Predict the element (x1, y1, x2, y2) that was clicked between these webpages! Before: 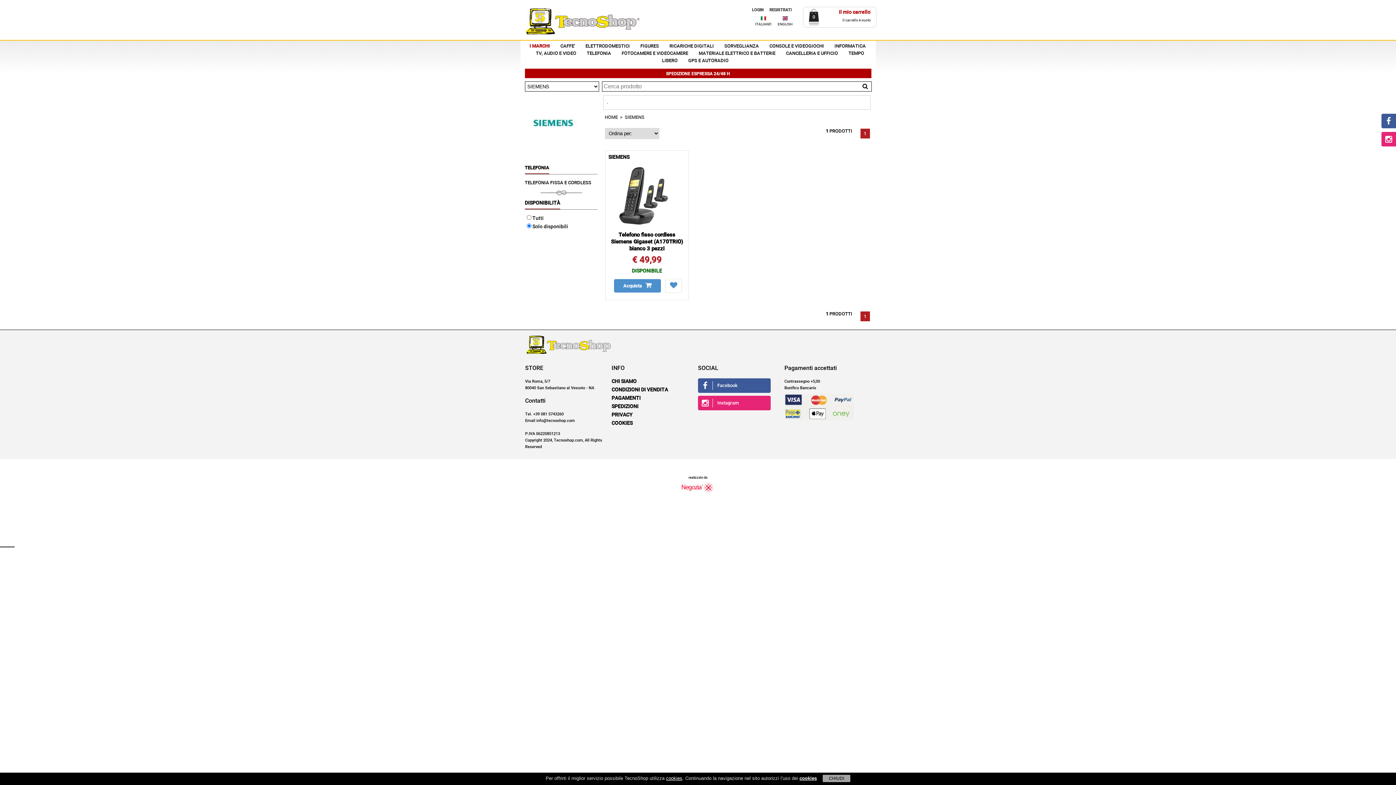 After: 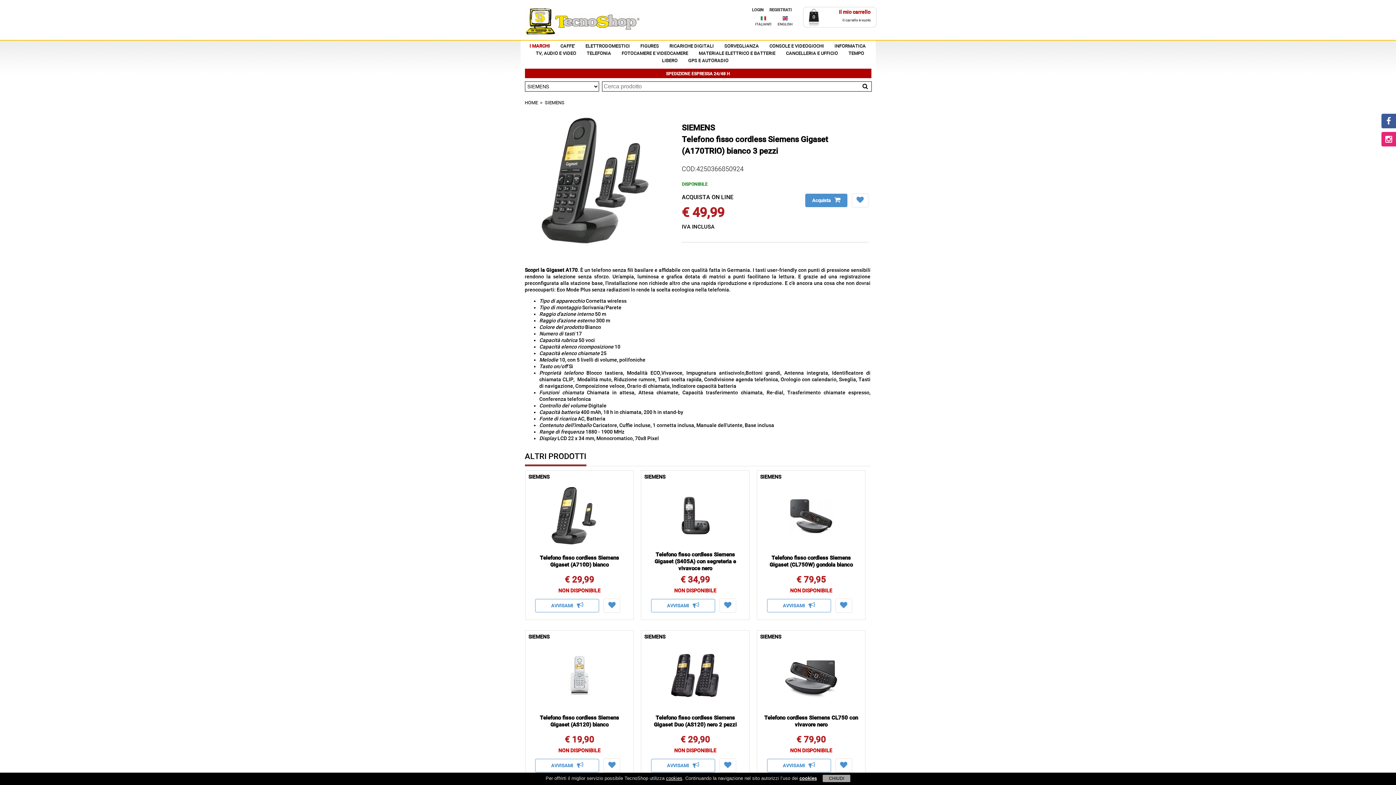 Action: label: SIEMENS
Telefono fisso cordless Siemens Gigaset (A170TRIO) bianco 3 pezzi
€ 49,99
DISPONIBILE
Acquista
	 bbox: (605, 150, 688, 293)